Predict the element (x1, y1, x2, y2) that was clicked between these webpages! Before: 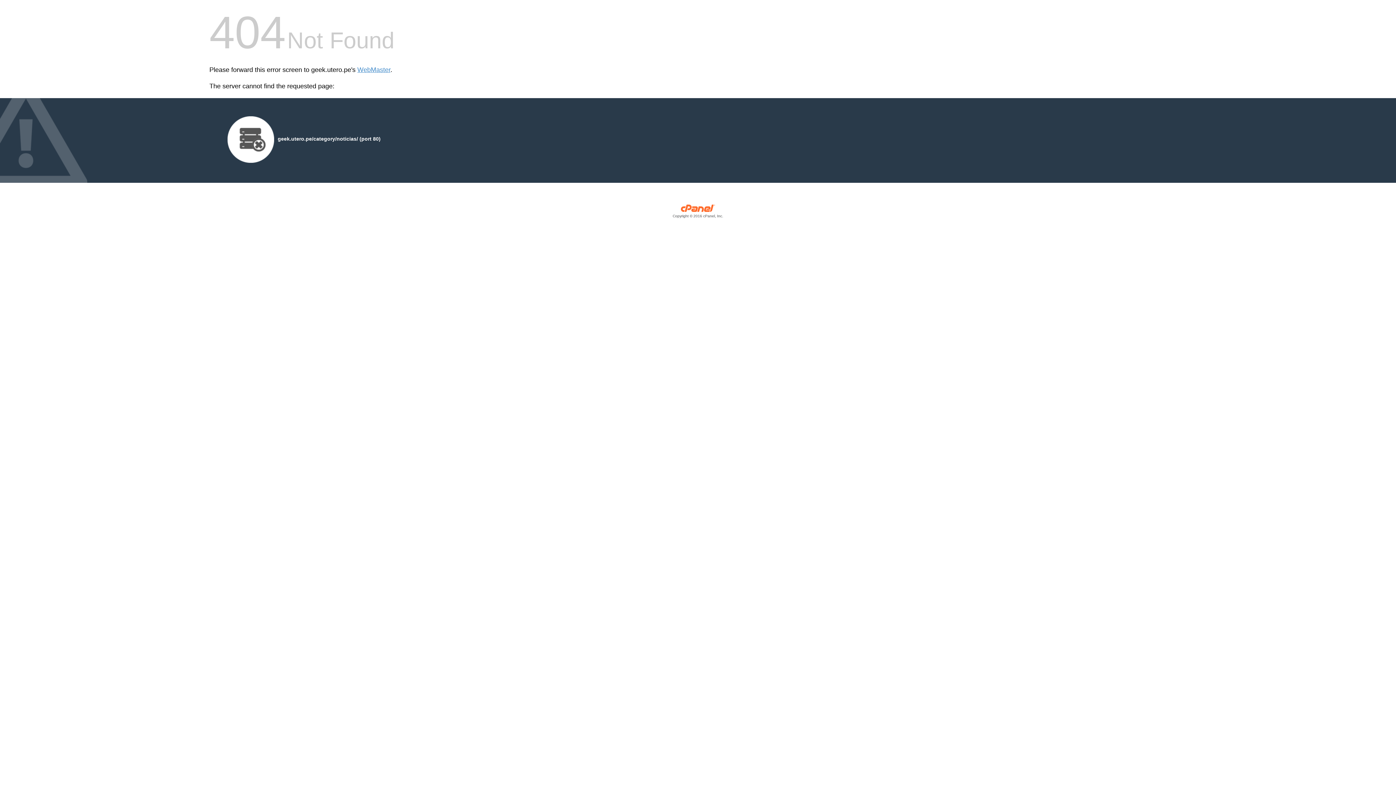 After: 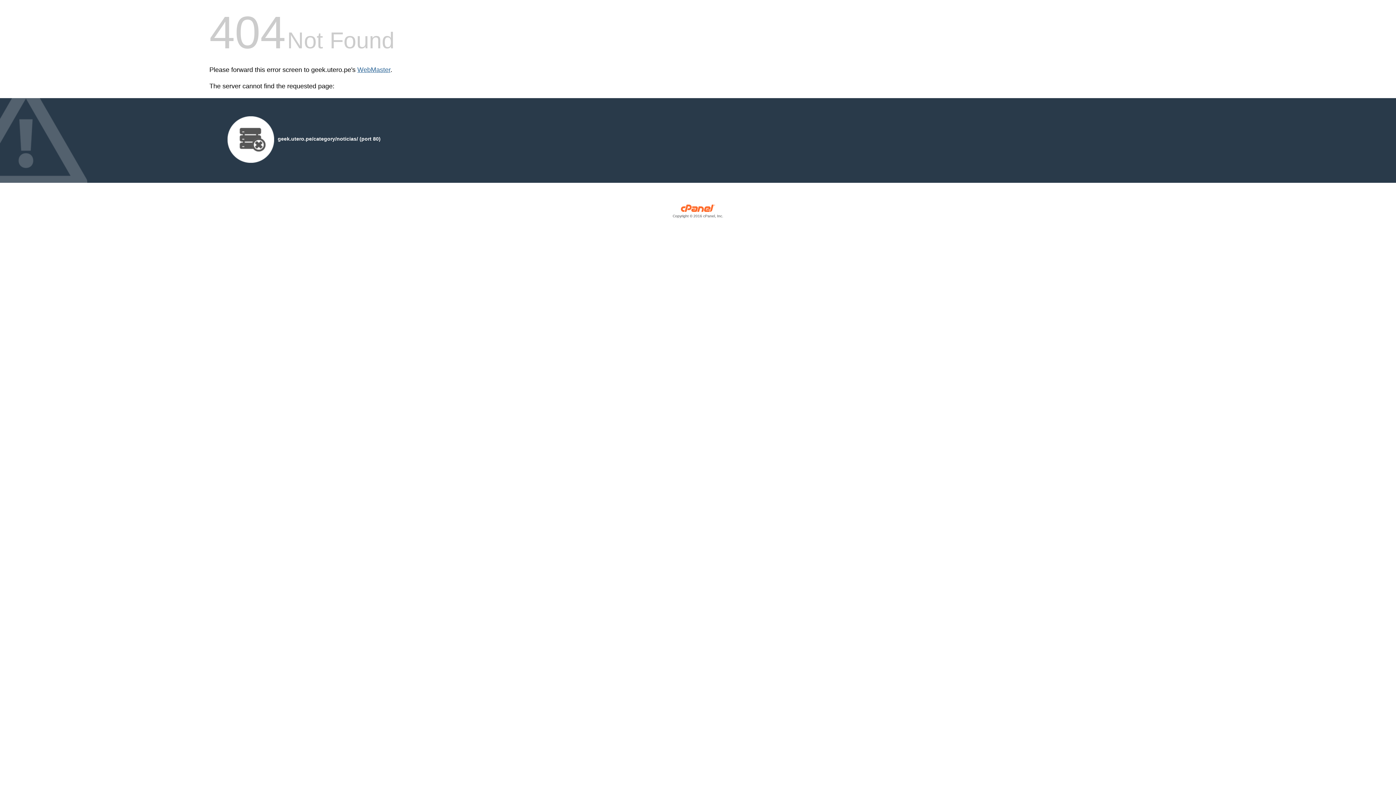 Action: bbox: (357, 66, 390, 73) label: WebMaster